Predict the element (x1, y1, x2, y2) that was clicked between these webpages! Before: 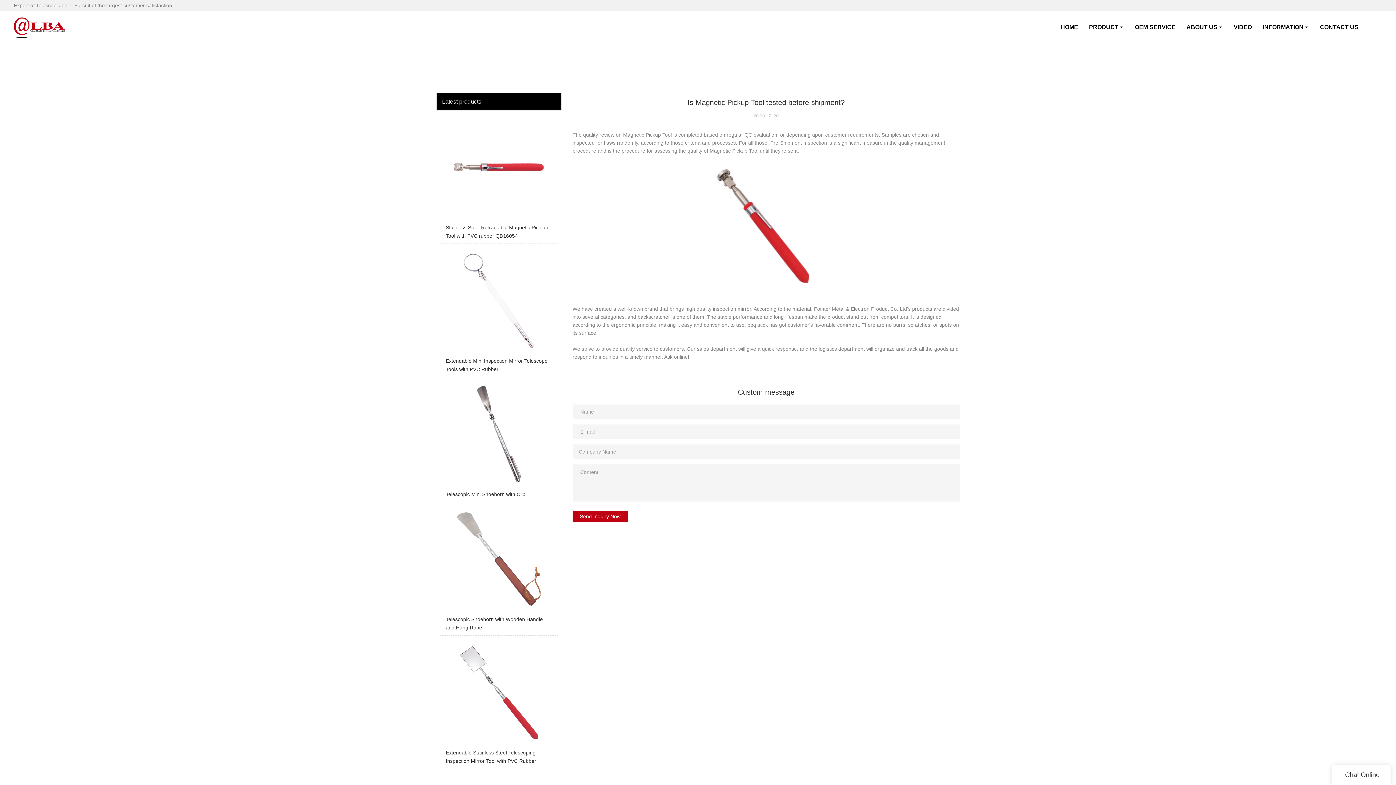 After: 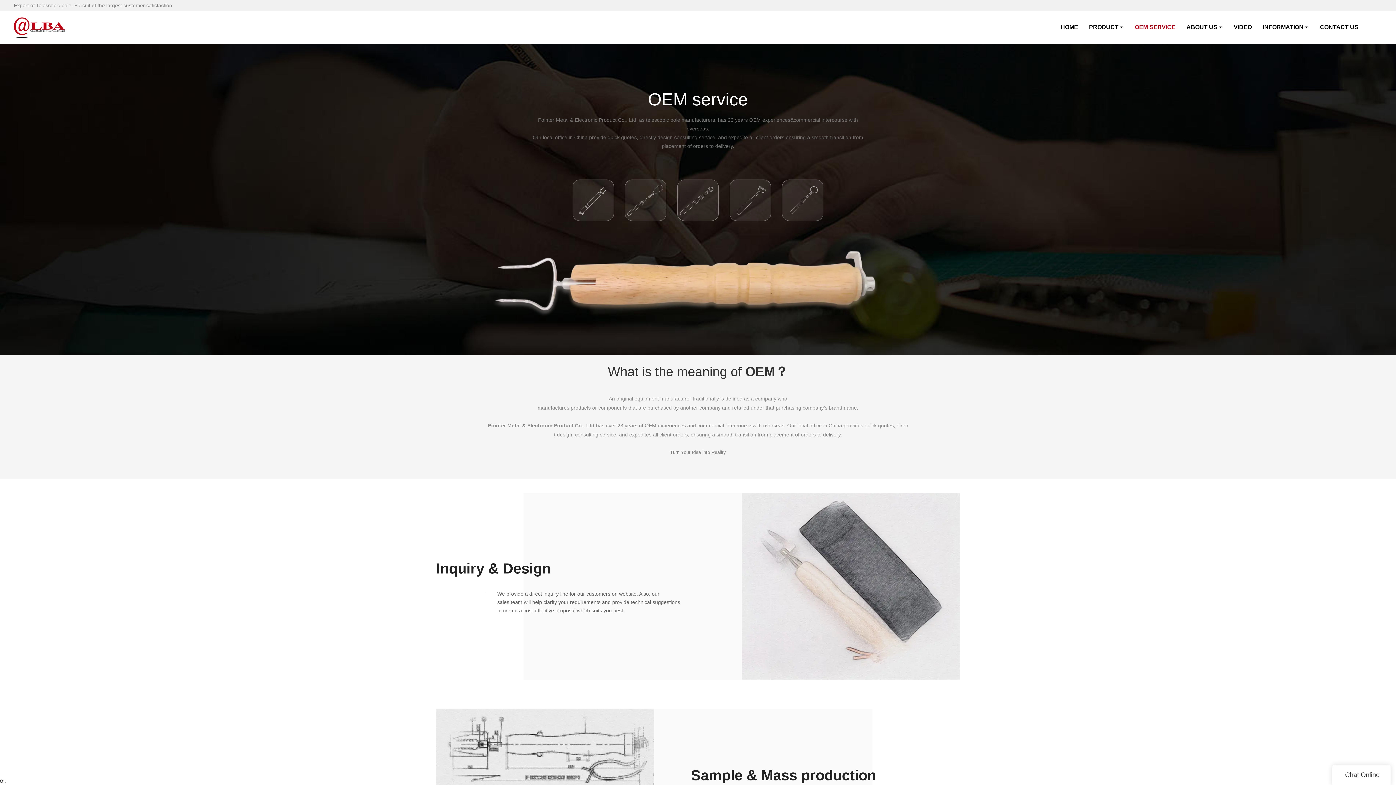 Action: label: OEM SERVICE bbox: (1129, 10, 1181, 43)